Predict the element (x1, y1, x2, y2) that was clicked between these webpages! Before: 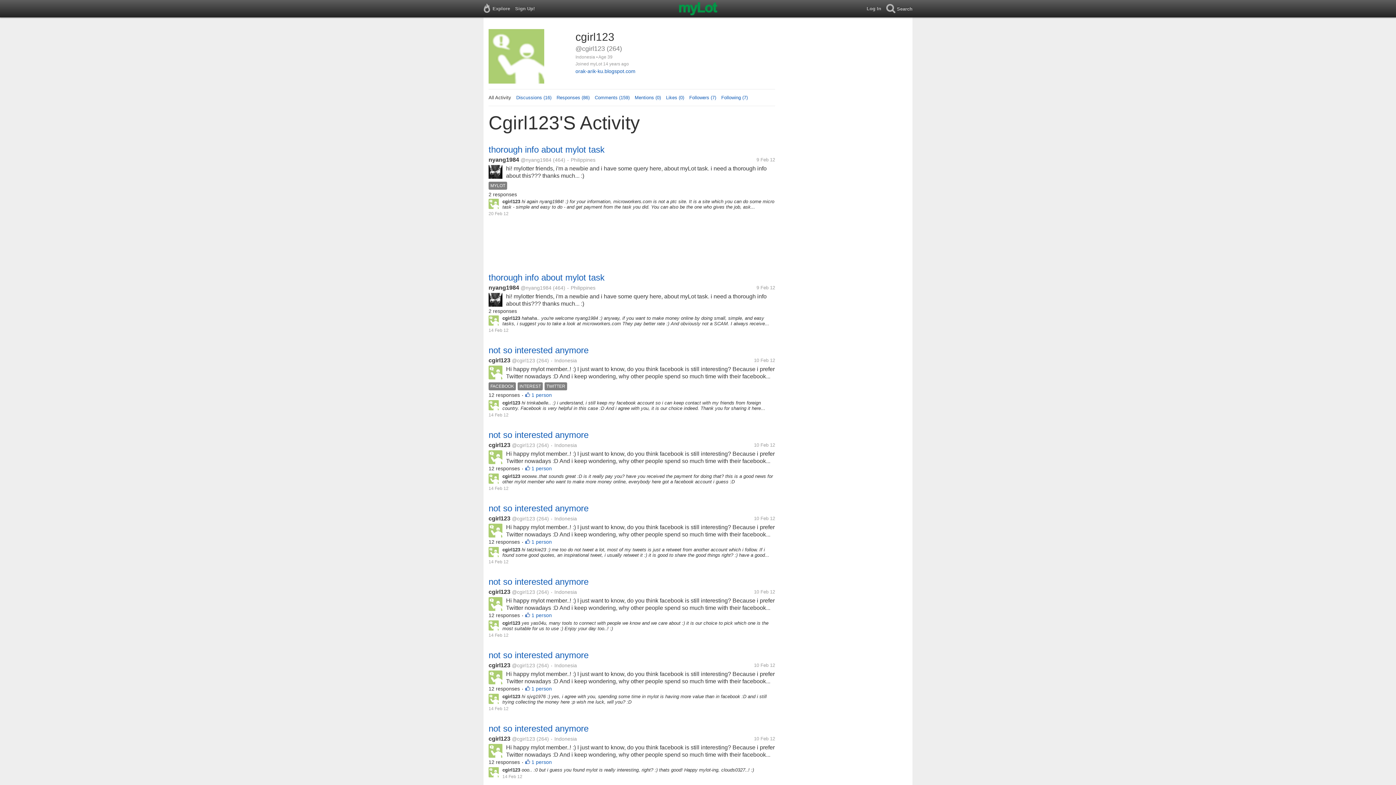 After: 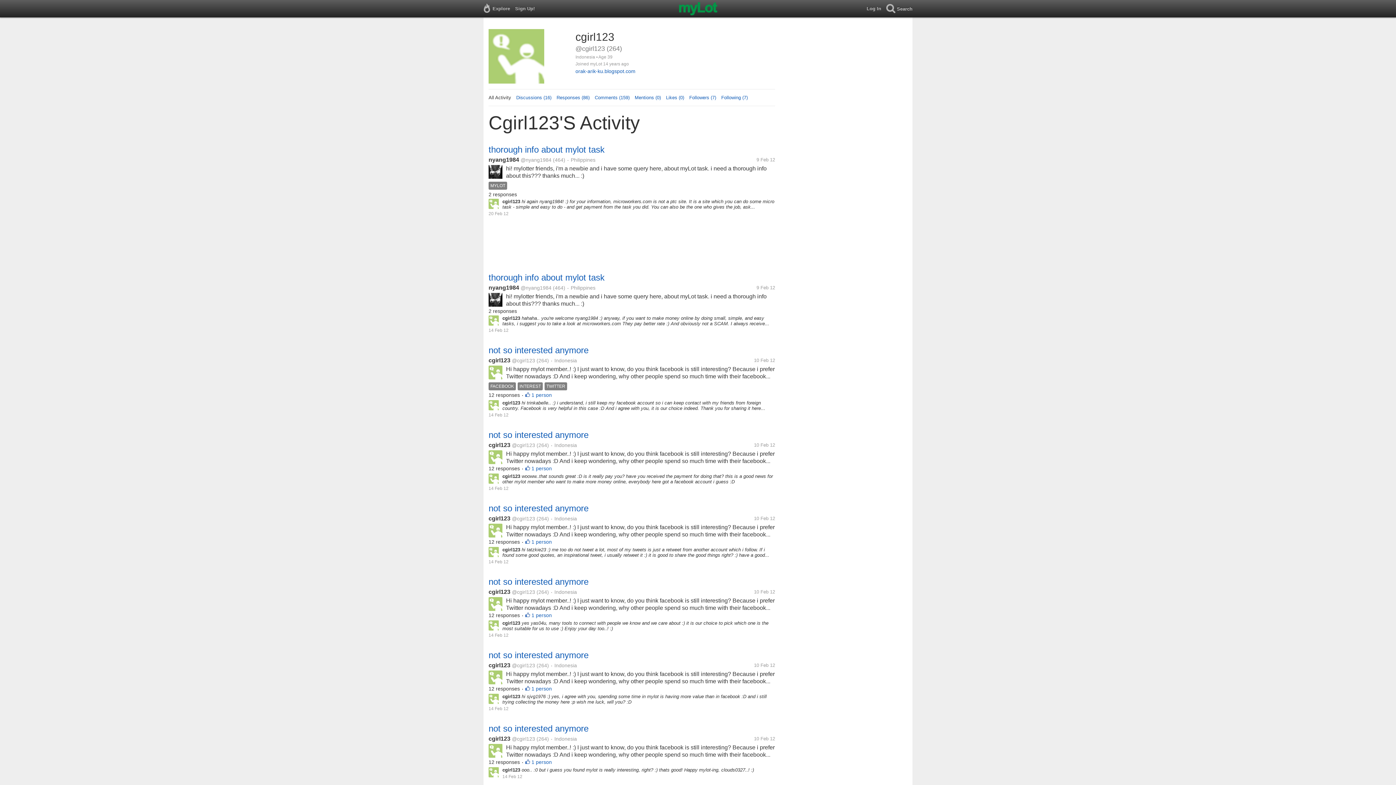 Action: bbox: (512, 589, 535, 595) label: @cgirl123